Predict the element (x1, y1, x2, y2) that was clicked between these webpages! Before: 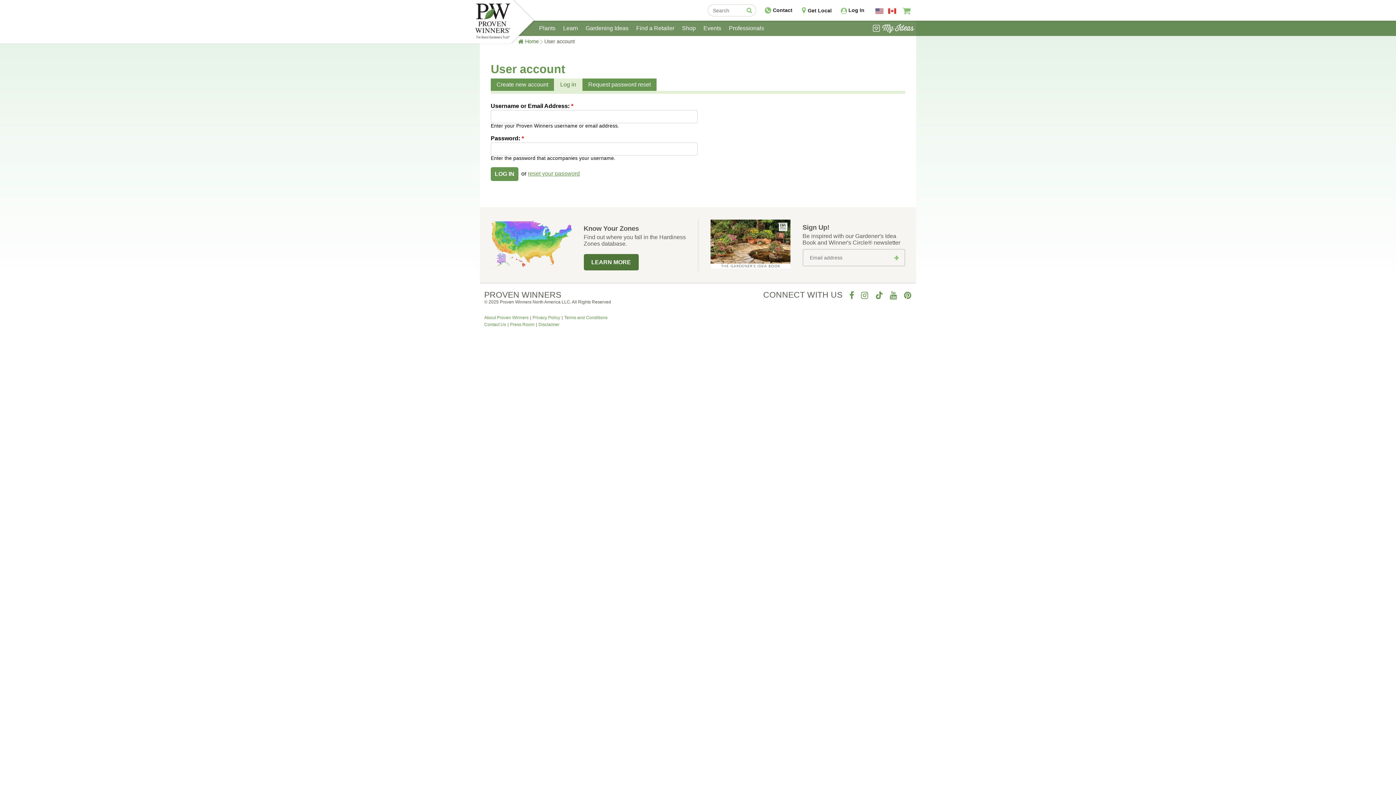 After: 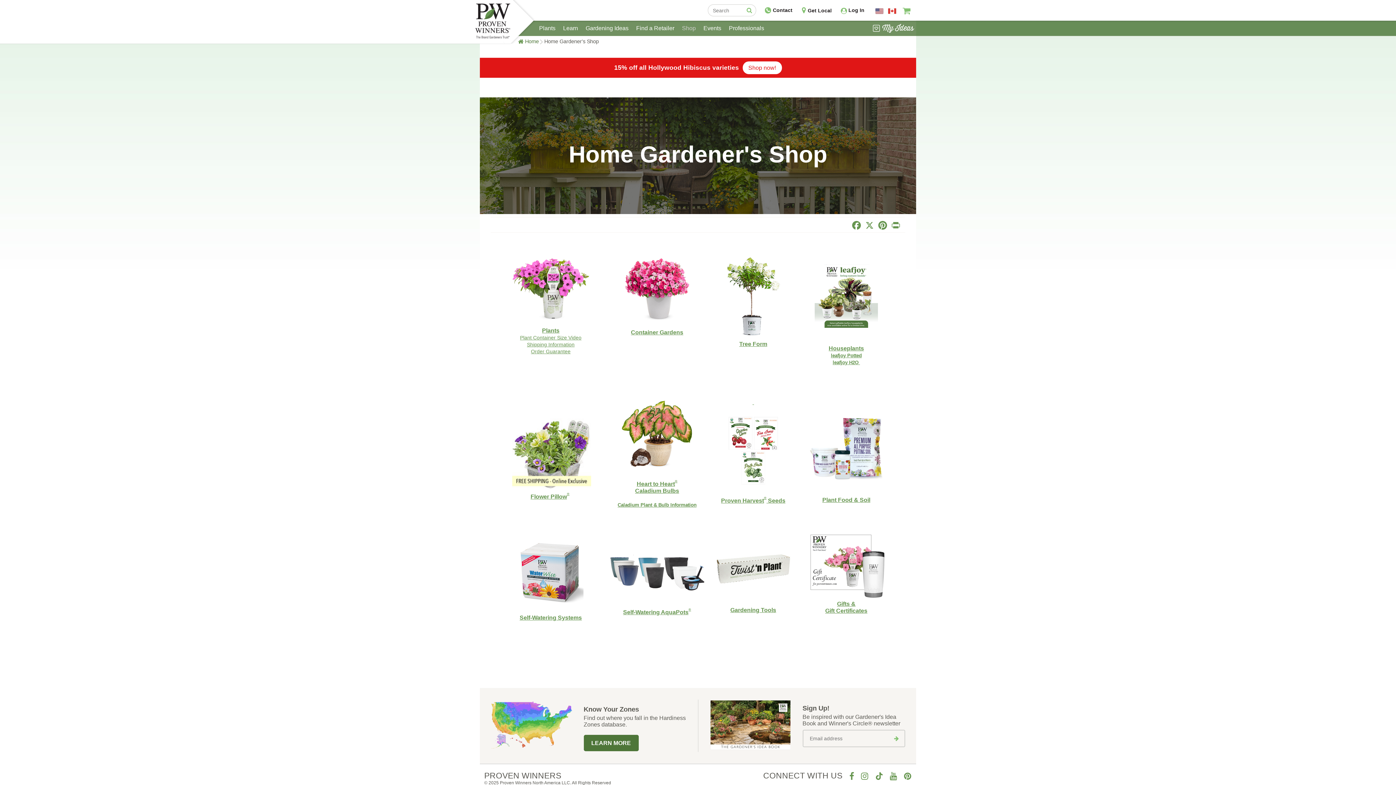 Action: bbox: (875, 7, 883, 14)